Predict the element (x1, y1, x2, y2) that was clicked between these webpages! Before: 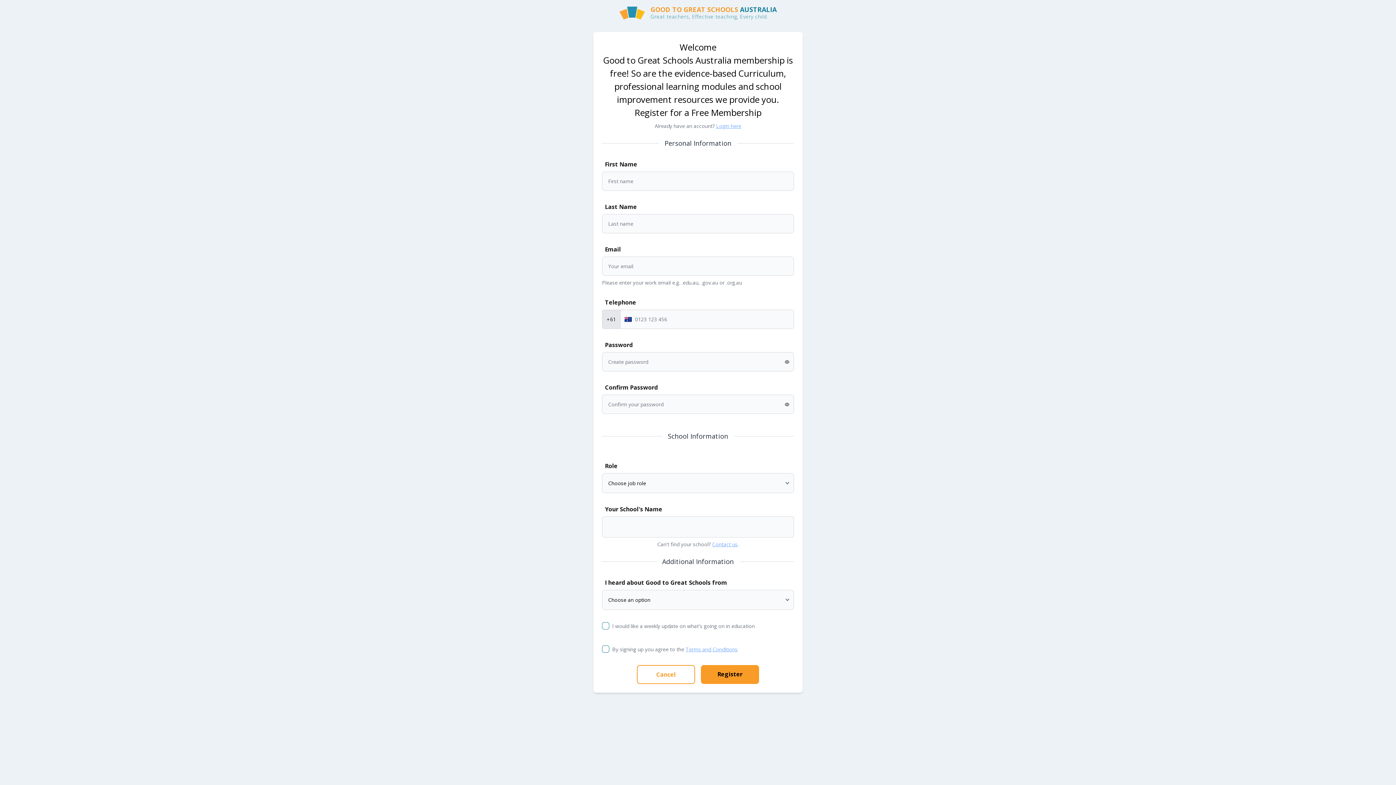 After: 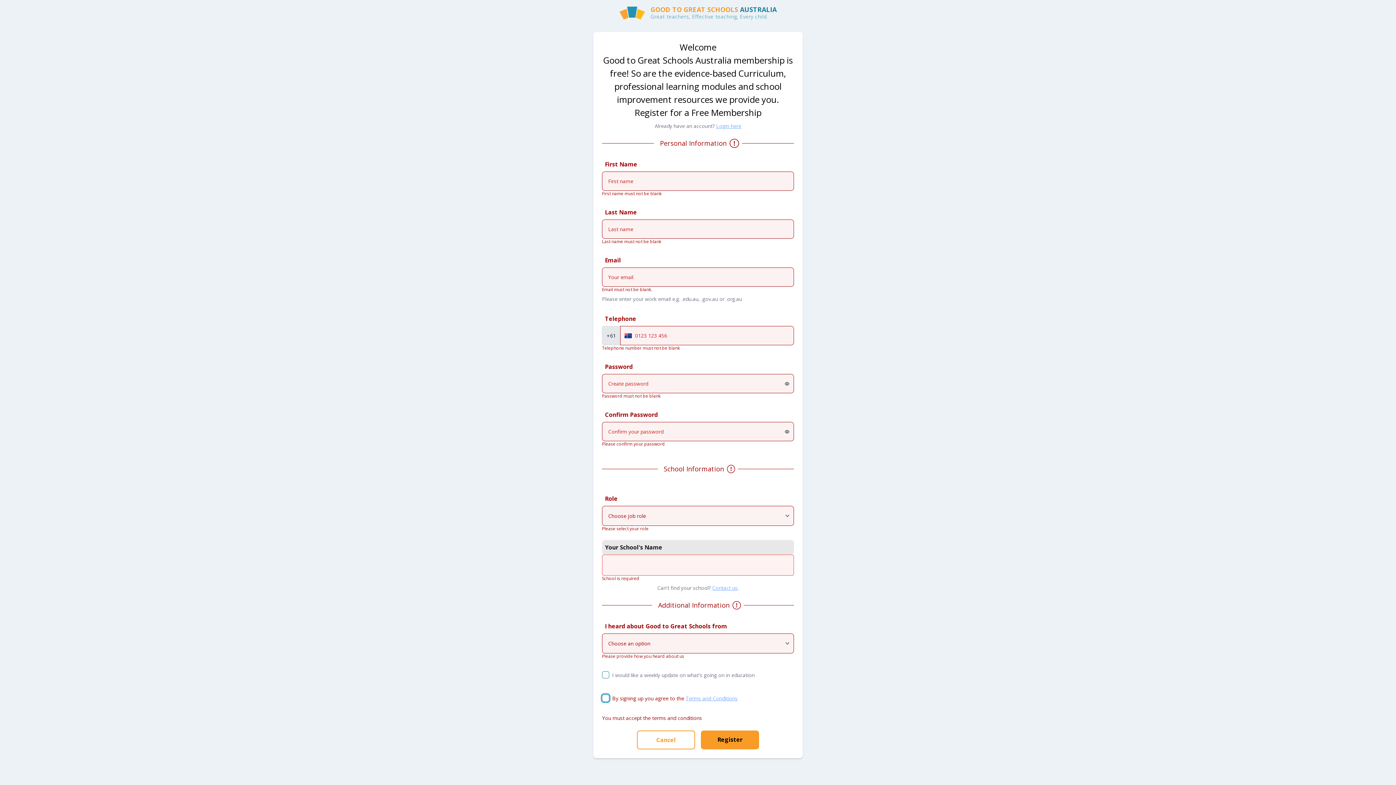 Action: label: Register bbox: (701, 665, 759, 684)